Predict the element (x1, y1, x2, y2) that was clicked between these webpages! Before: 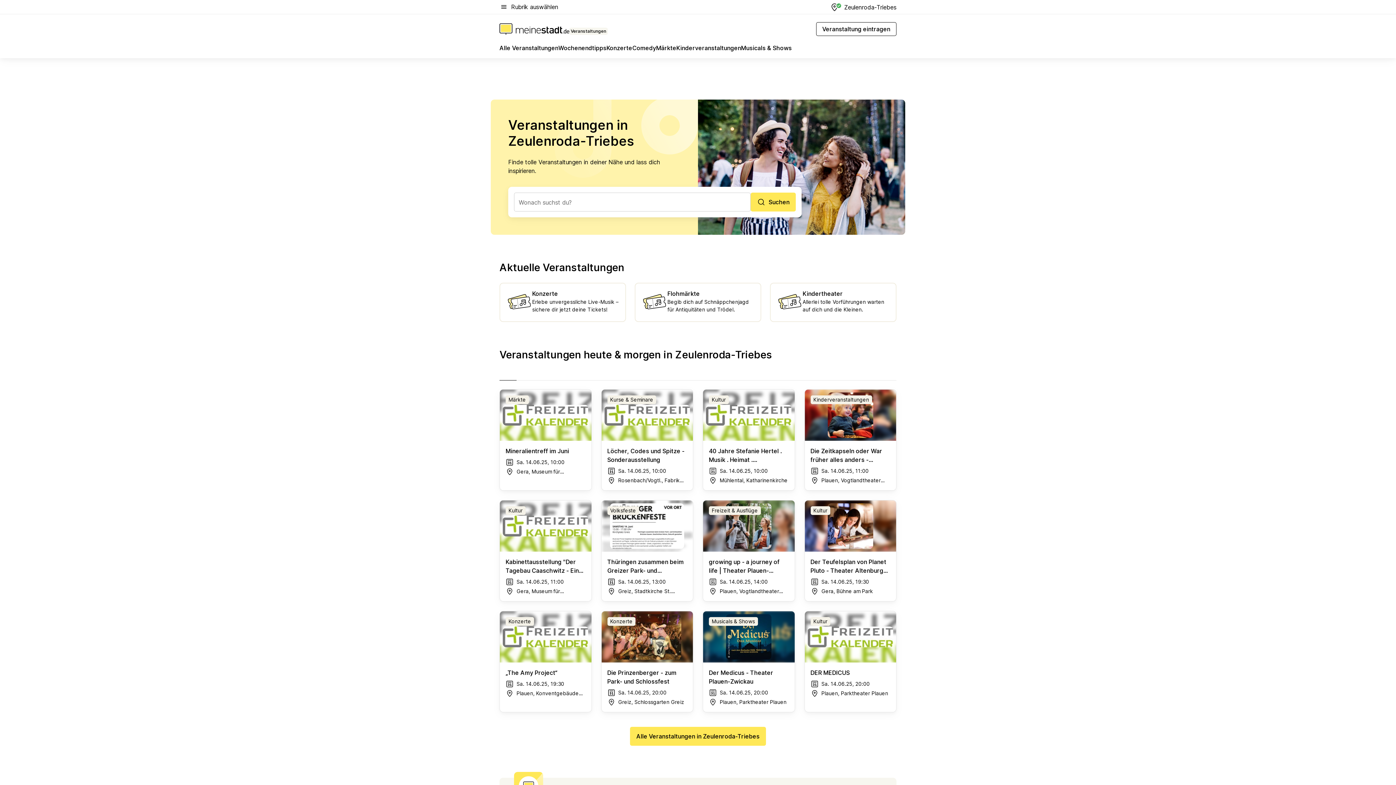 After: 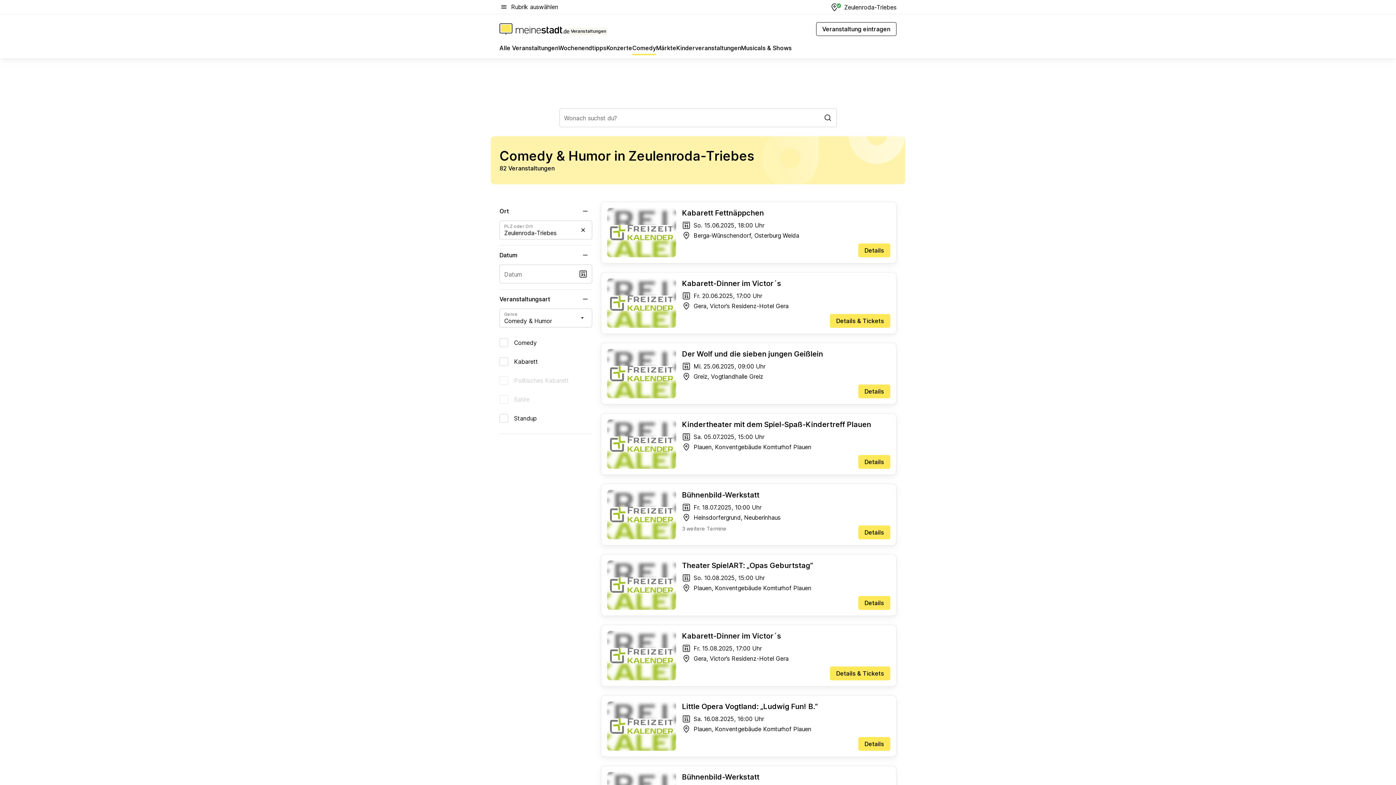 Action: bbox: (632, 43, 656, 55) label: Comedy